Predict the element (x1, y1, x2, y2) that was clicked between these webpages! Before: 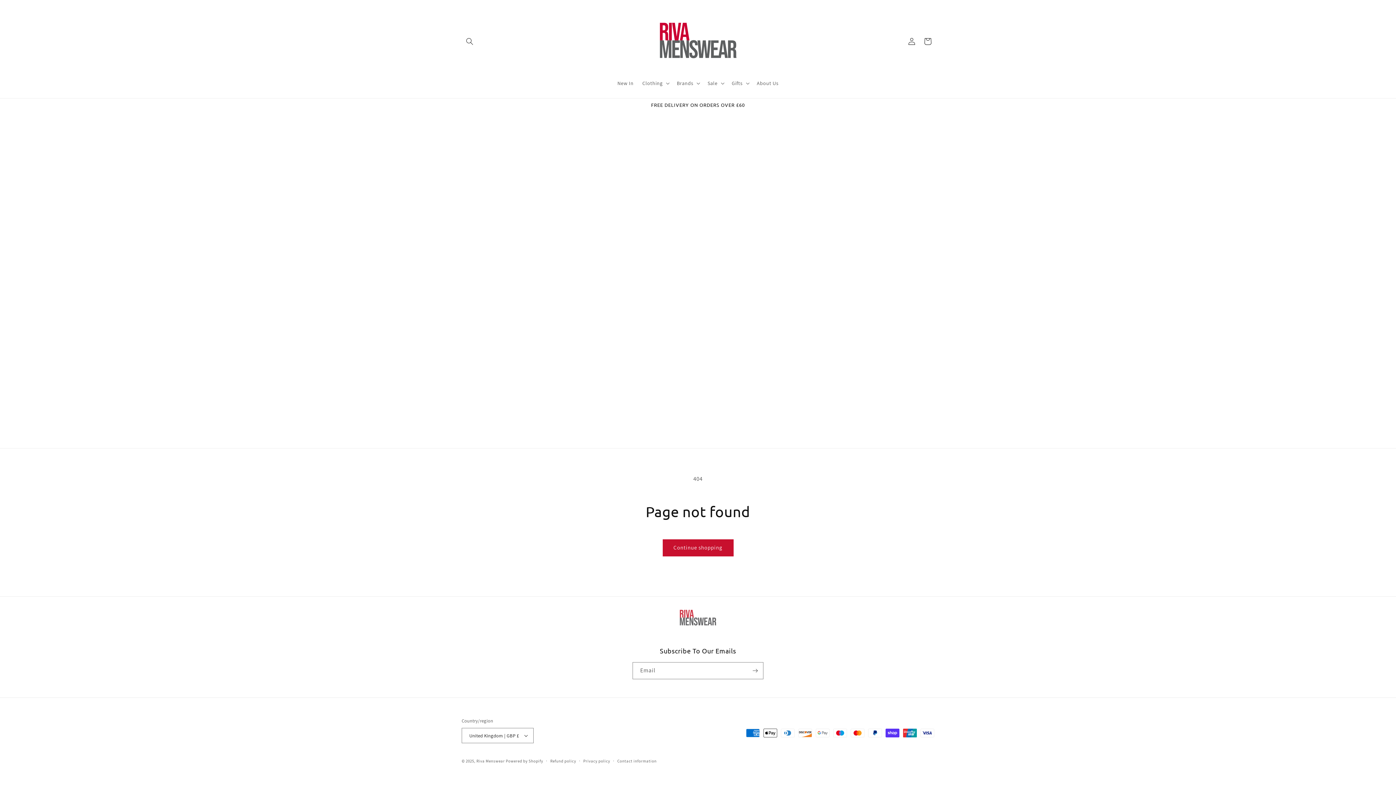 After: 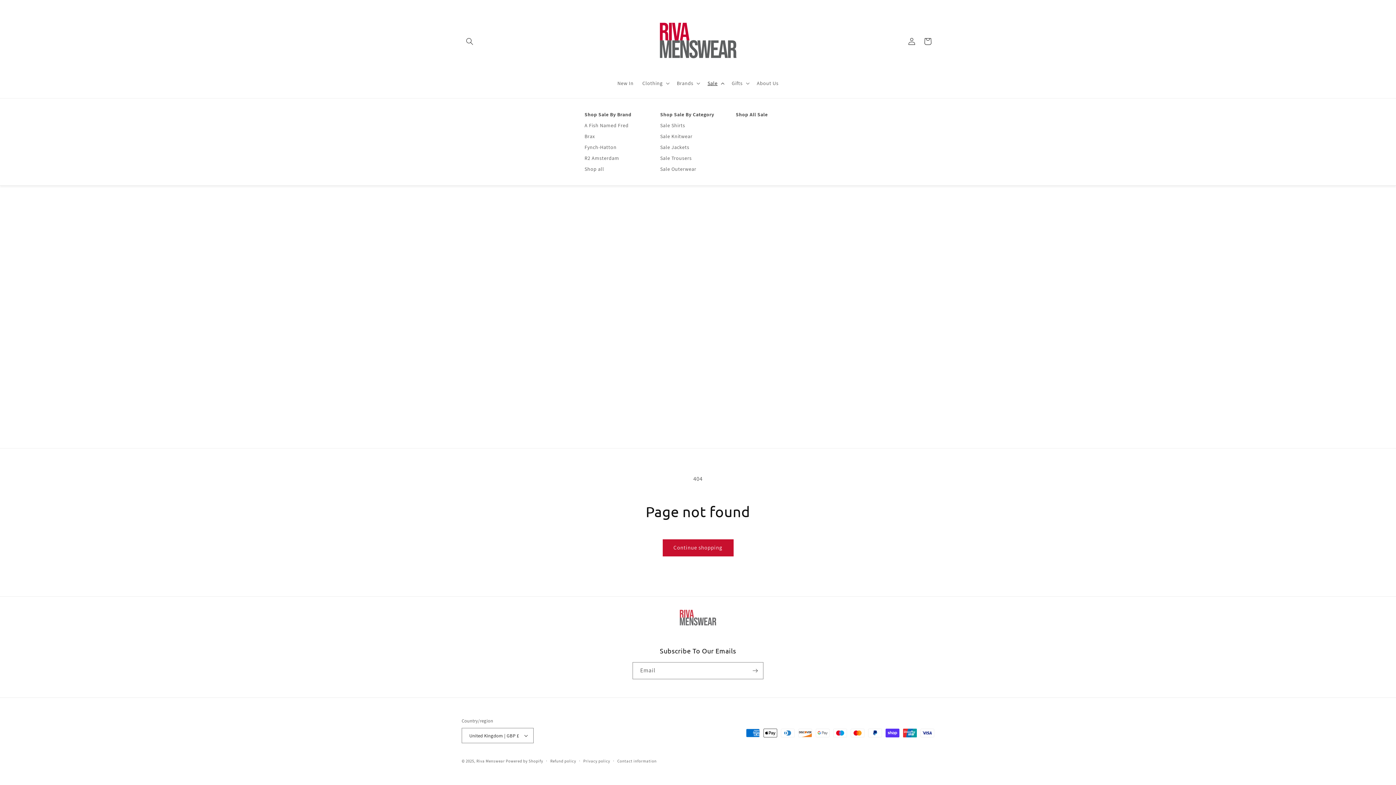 Action: bbox: (703, 75, 727, 90) label: Sale